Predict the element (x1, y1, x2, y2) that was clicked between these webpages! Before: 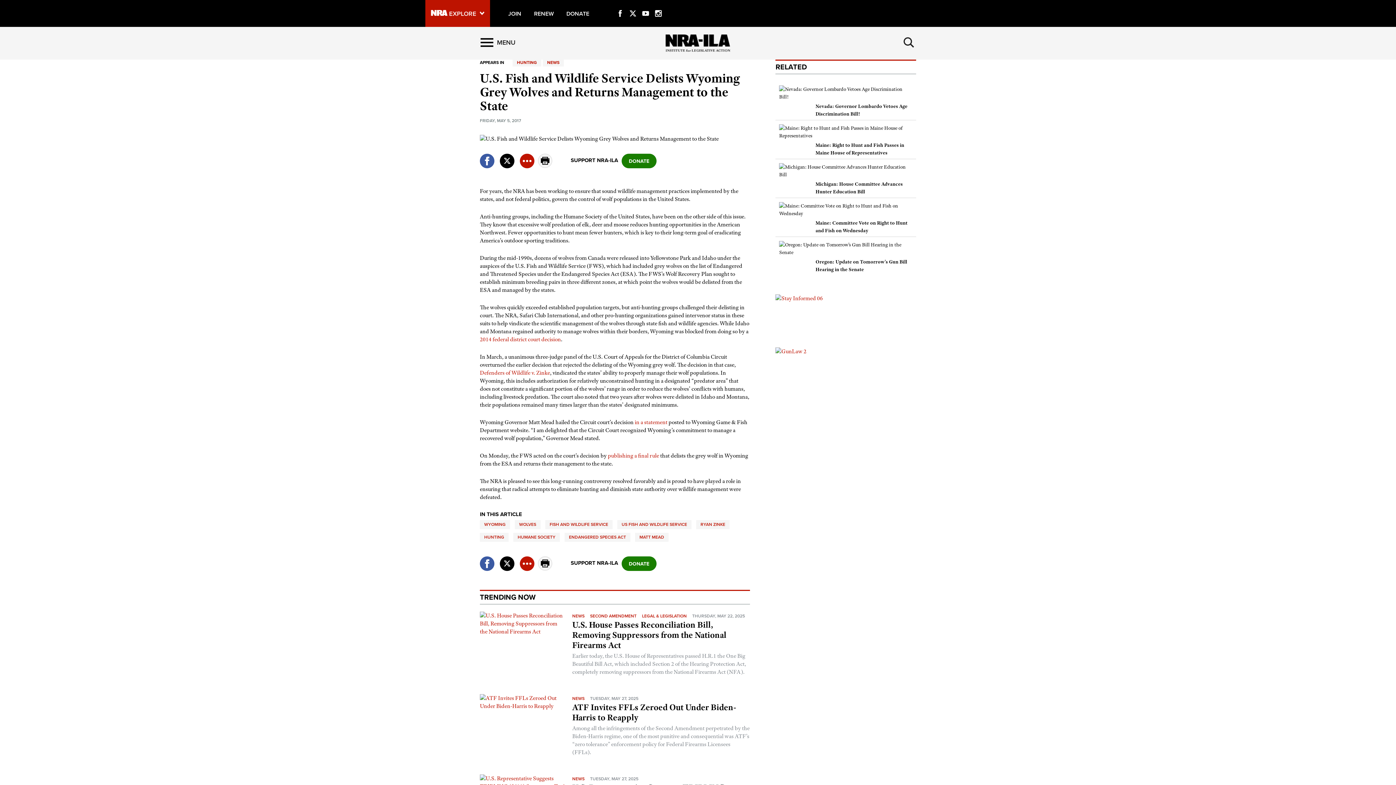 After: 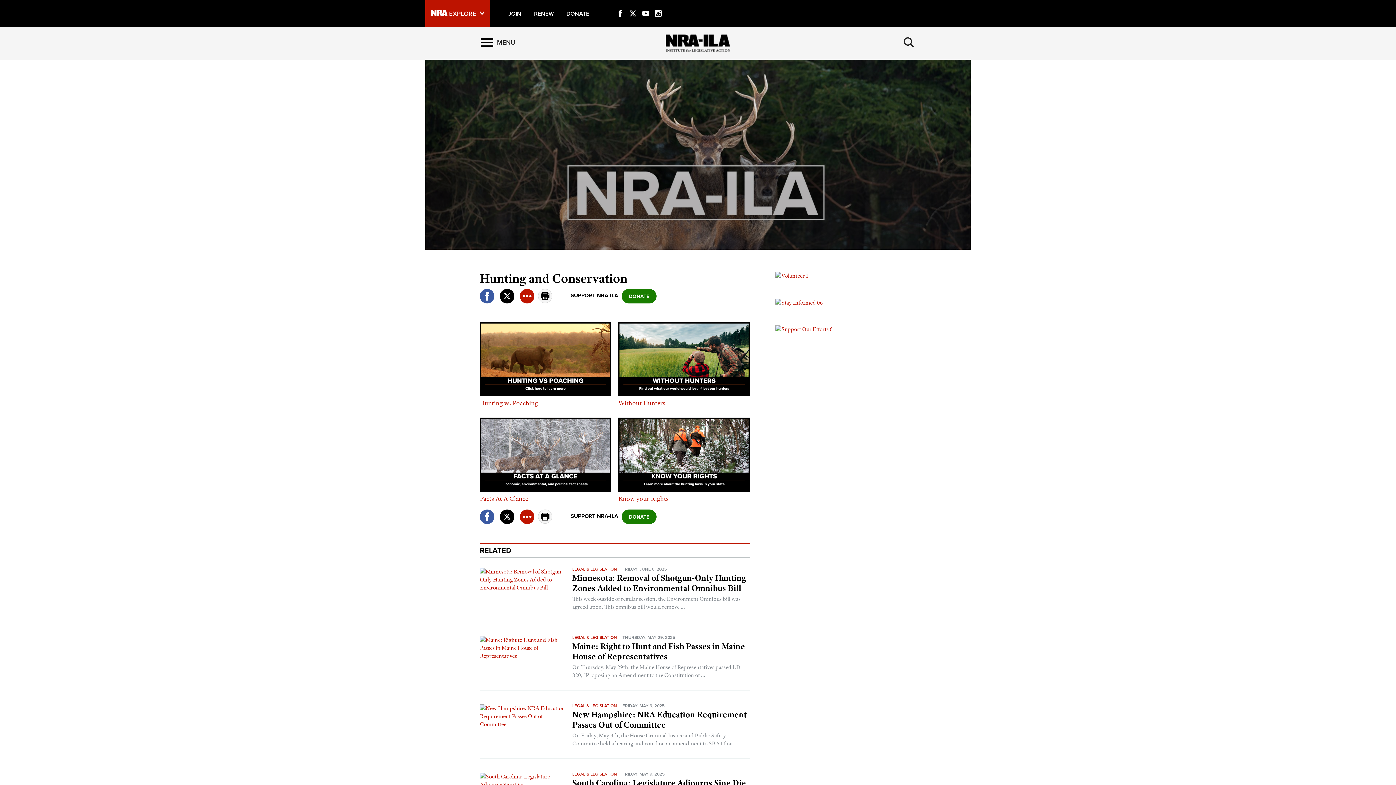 Action: bbox: (512, 58, 541, 66) label: HUNTING